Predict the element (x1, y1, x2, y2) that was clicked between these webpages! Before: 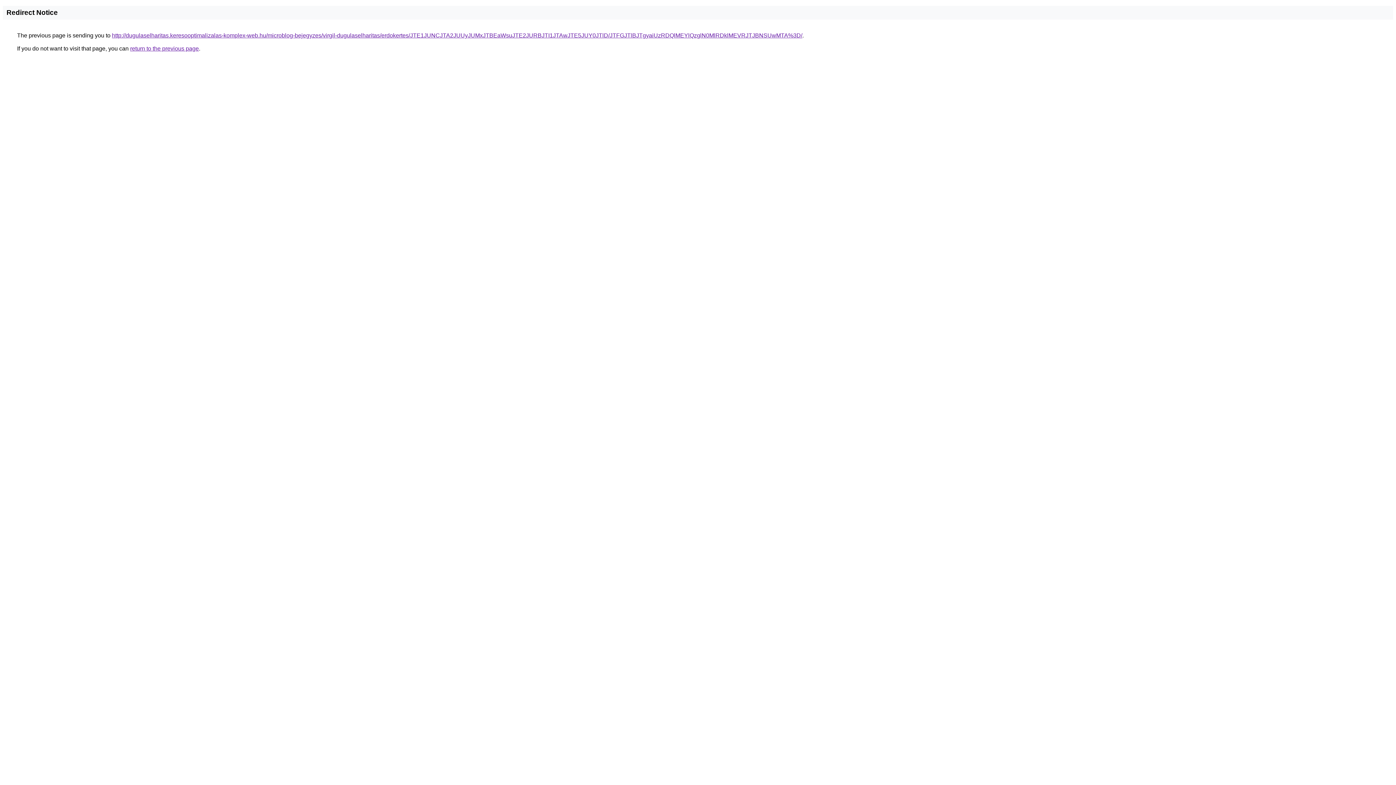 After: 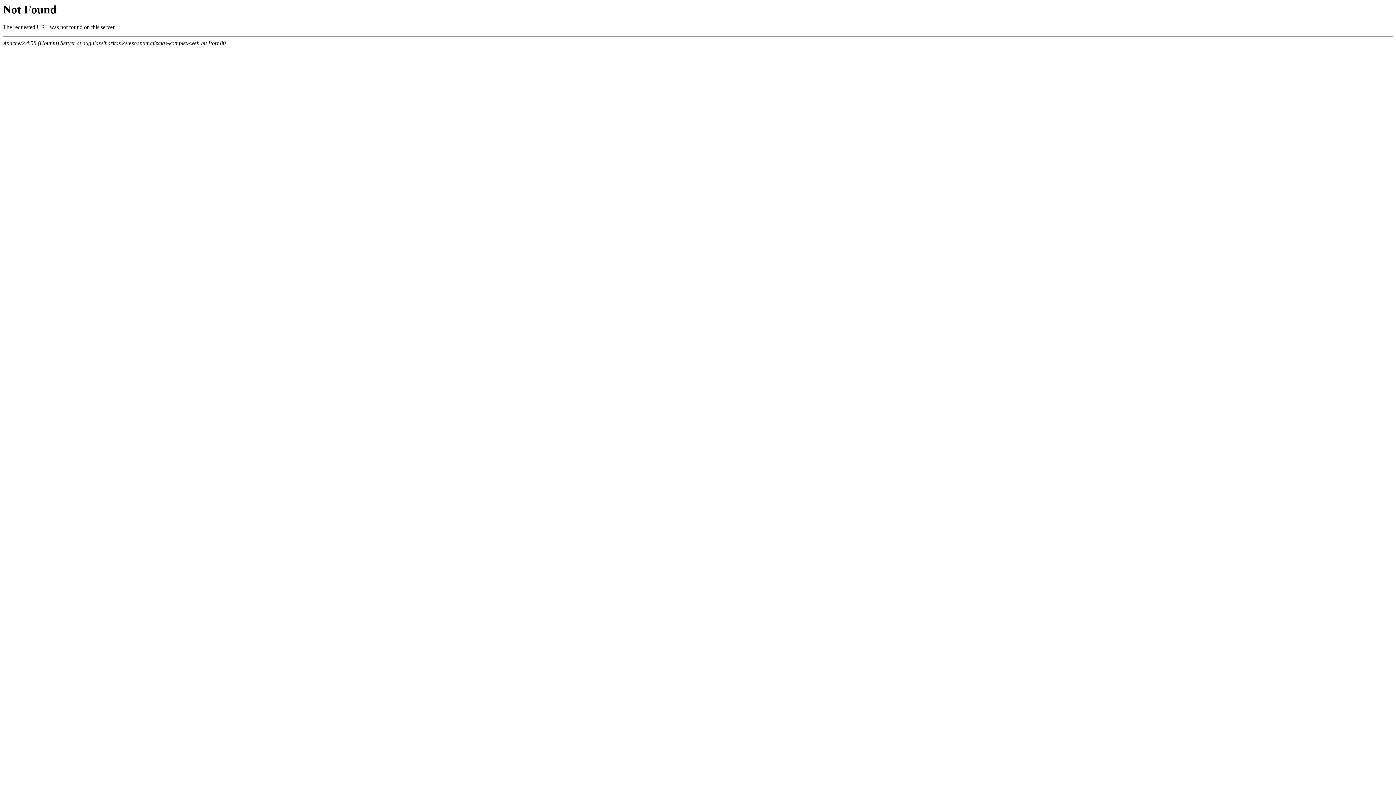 Action: label: http://dugulaselharitas.keresooptimalizalas-komplex-web.hu/microblog-bejegyzes/virgil-dugulaselharitas/erdokertes/JTE1JUNCJTA2JUUyJUMxJTBEaWsuJTE2JURBJTI1JTAwJTE5JUY0JTlD/JTFGJTlBJTgyaiUzRDQlMEYlQzglN0MlRDklMEVRJTJBNSUwMTA%3D/ bbox: (112, 32, 802, 38)